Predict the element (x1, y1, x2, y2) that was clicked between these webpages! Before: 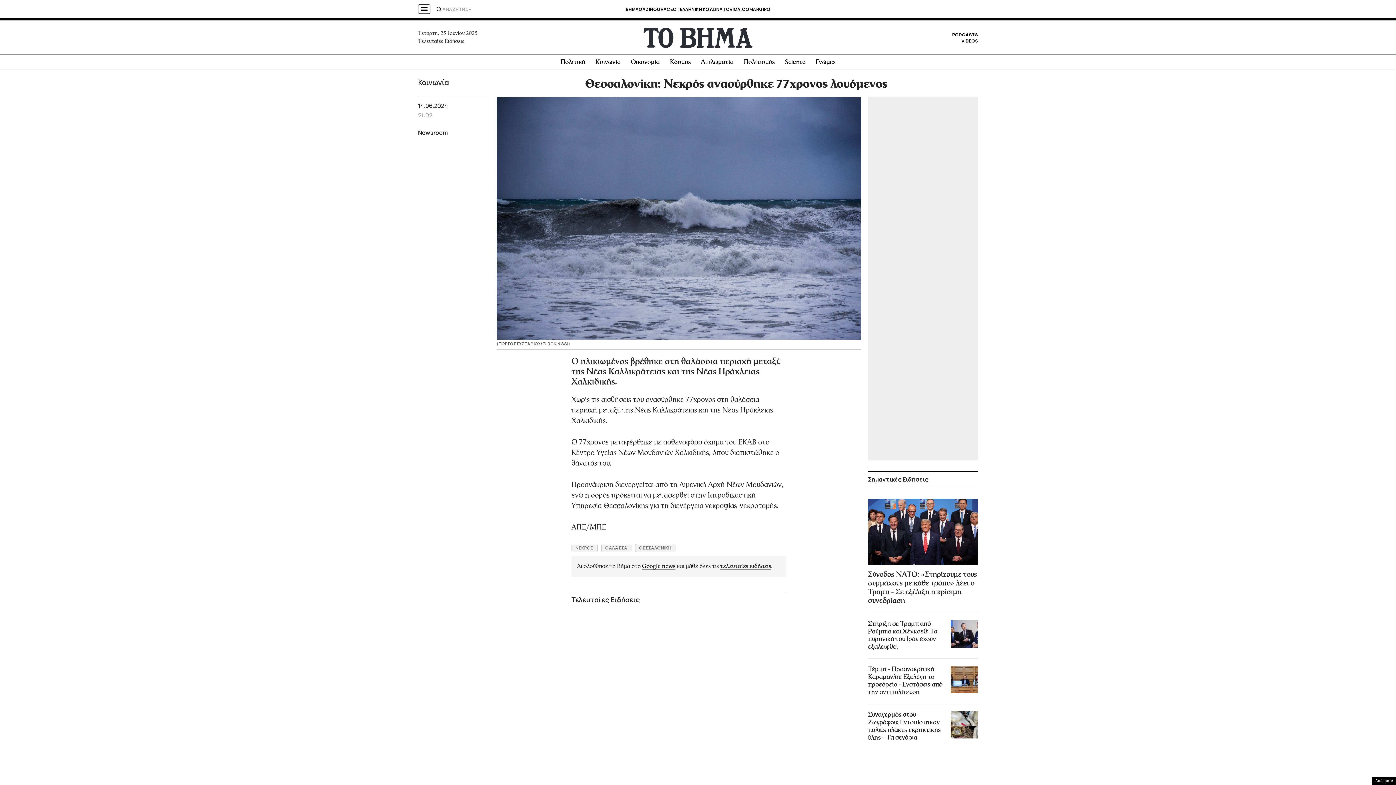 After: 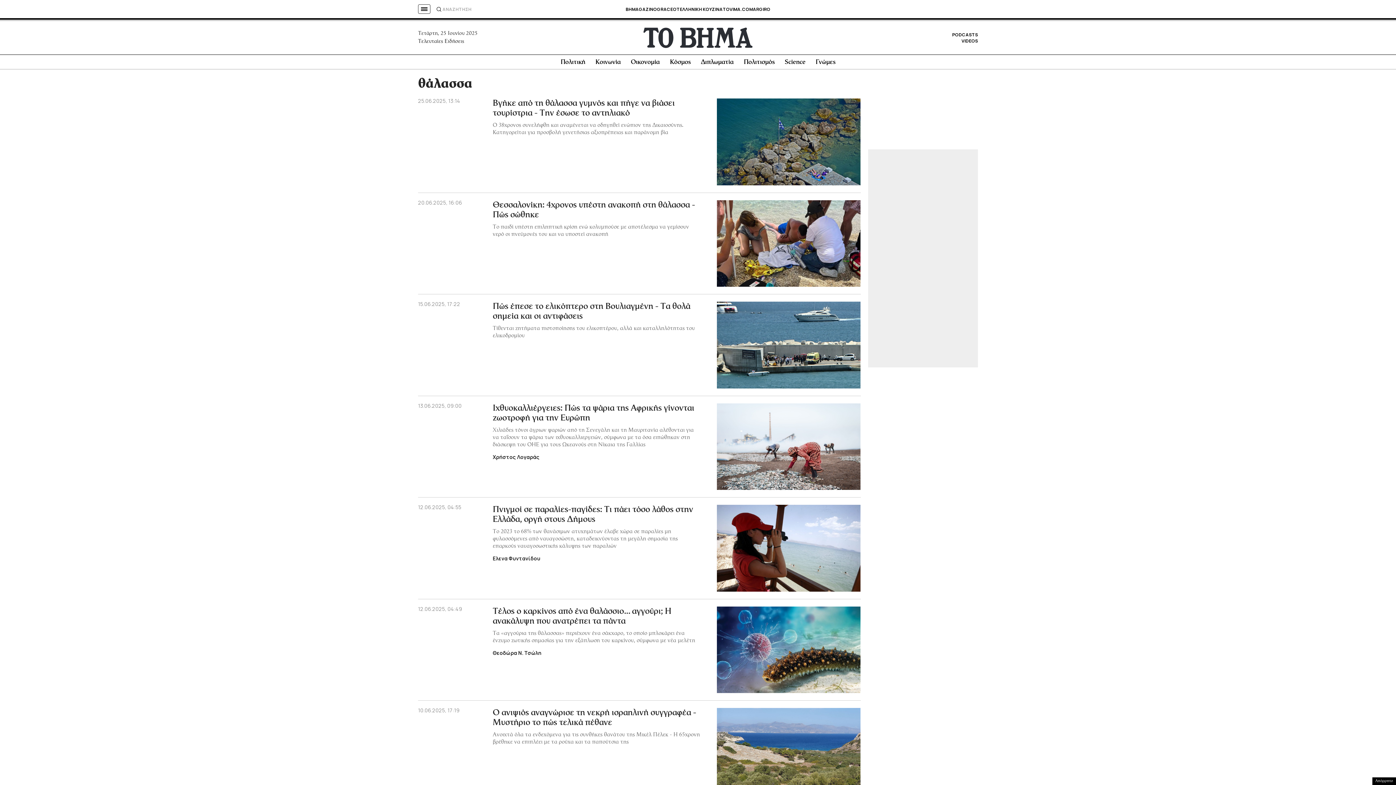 Action: label: ΘΑΛΑΣΣΑ bbox: (605, 544, 627, 551)